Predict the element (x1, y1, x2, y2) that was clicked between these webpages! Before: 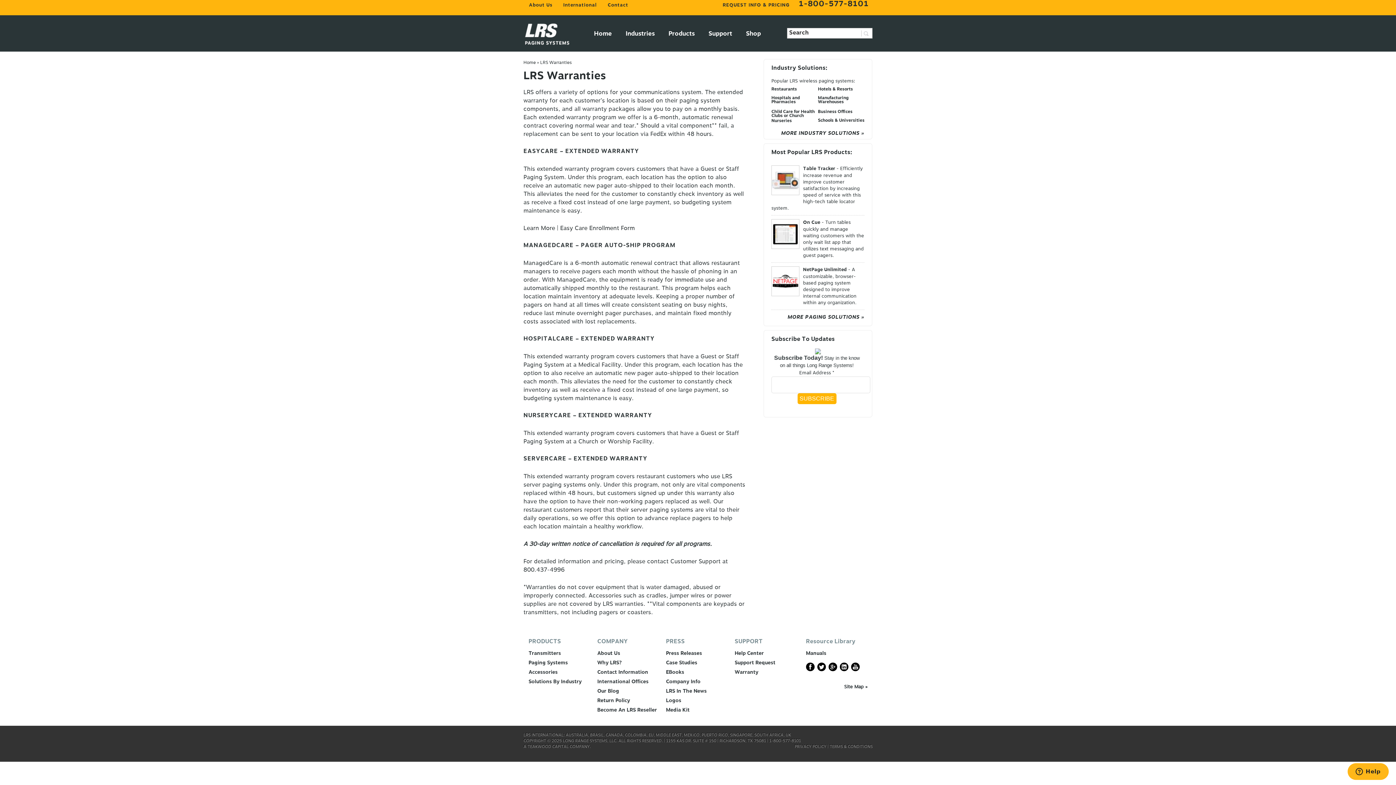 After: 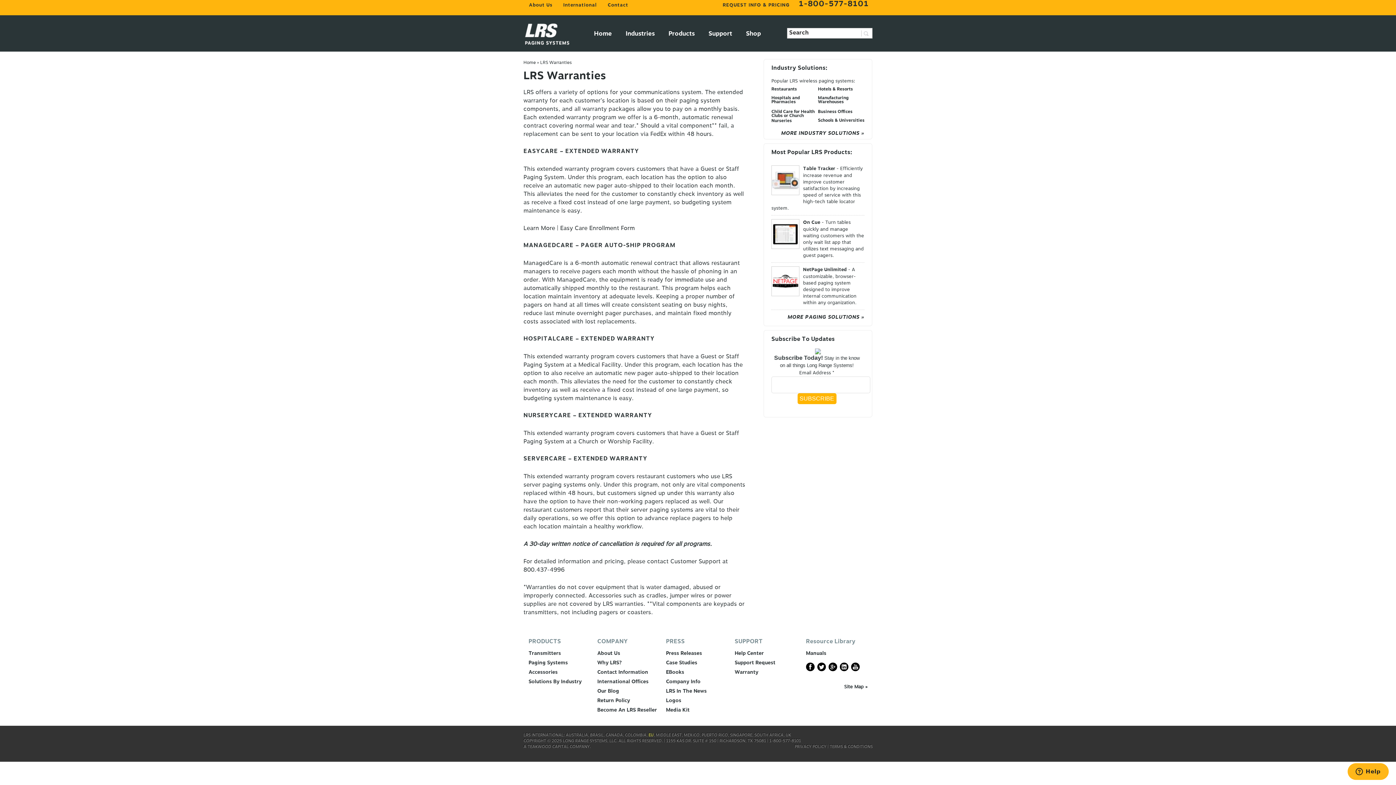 Action: label: EU bbox: (648, 732, 653, 738)